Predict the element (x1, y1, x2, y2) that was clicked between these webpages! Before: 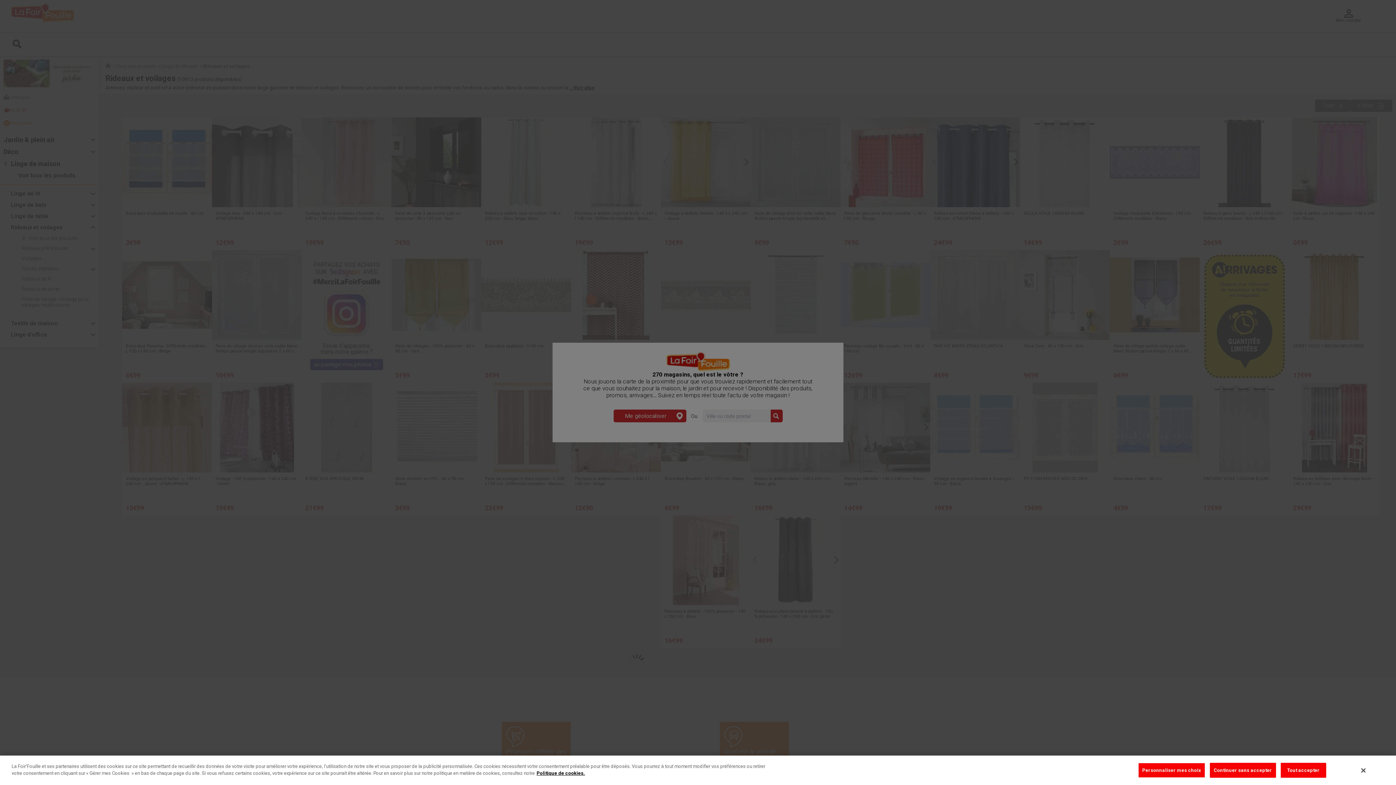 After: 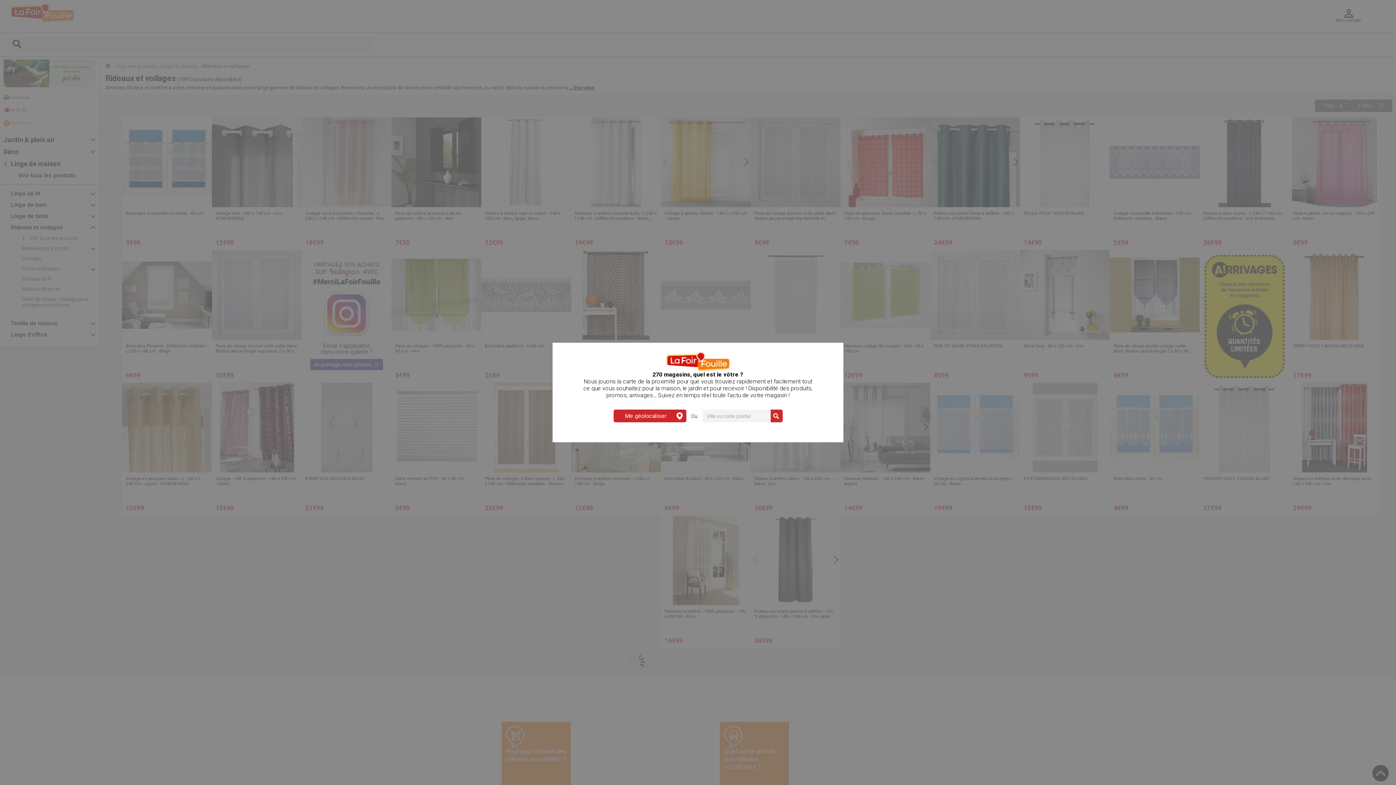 Action: bbox: (1281, 763, 1326, 778) label: Tout accepter